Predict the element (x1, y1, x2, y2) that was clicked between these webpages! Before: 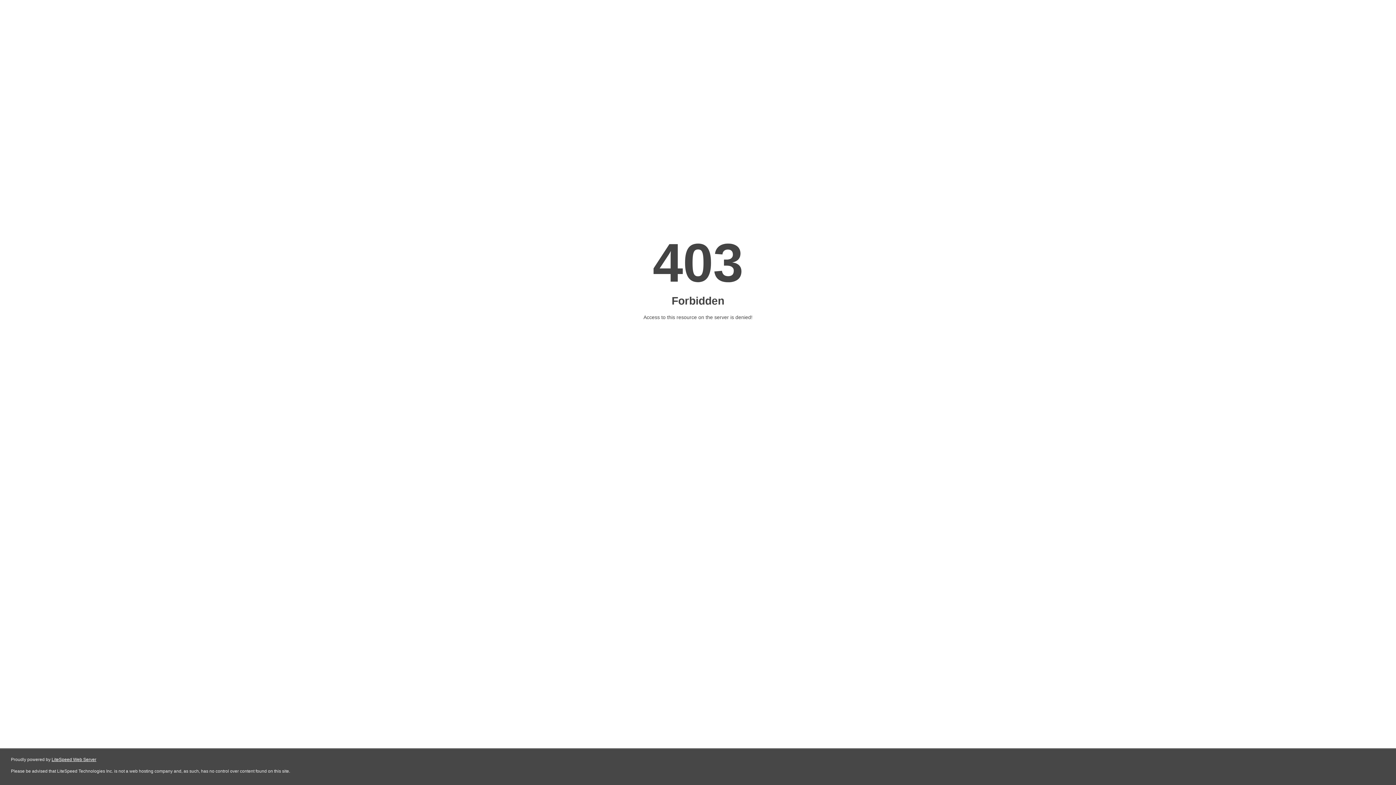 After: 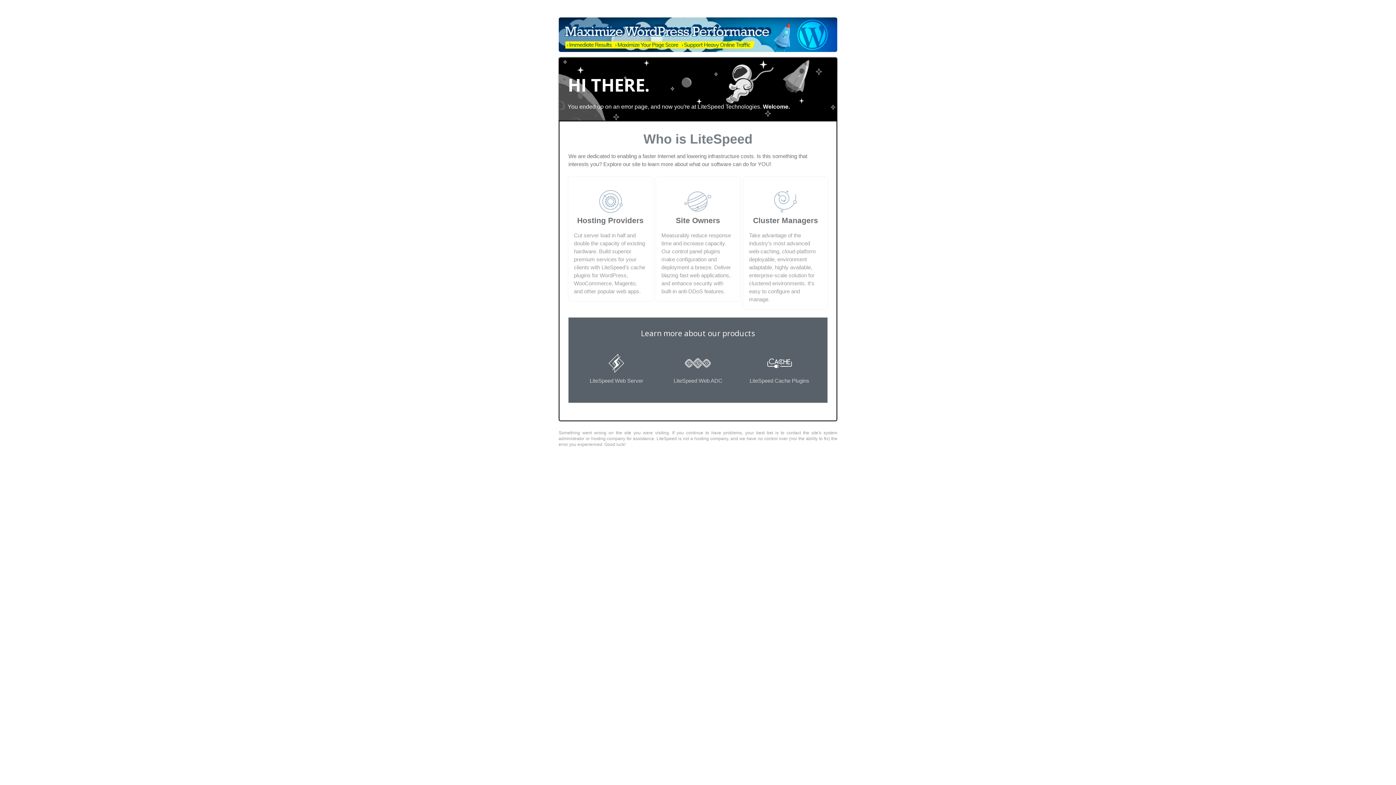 Action: label: LiteSpeed Web Server bbox: (51, 757, 96, 762)